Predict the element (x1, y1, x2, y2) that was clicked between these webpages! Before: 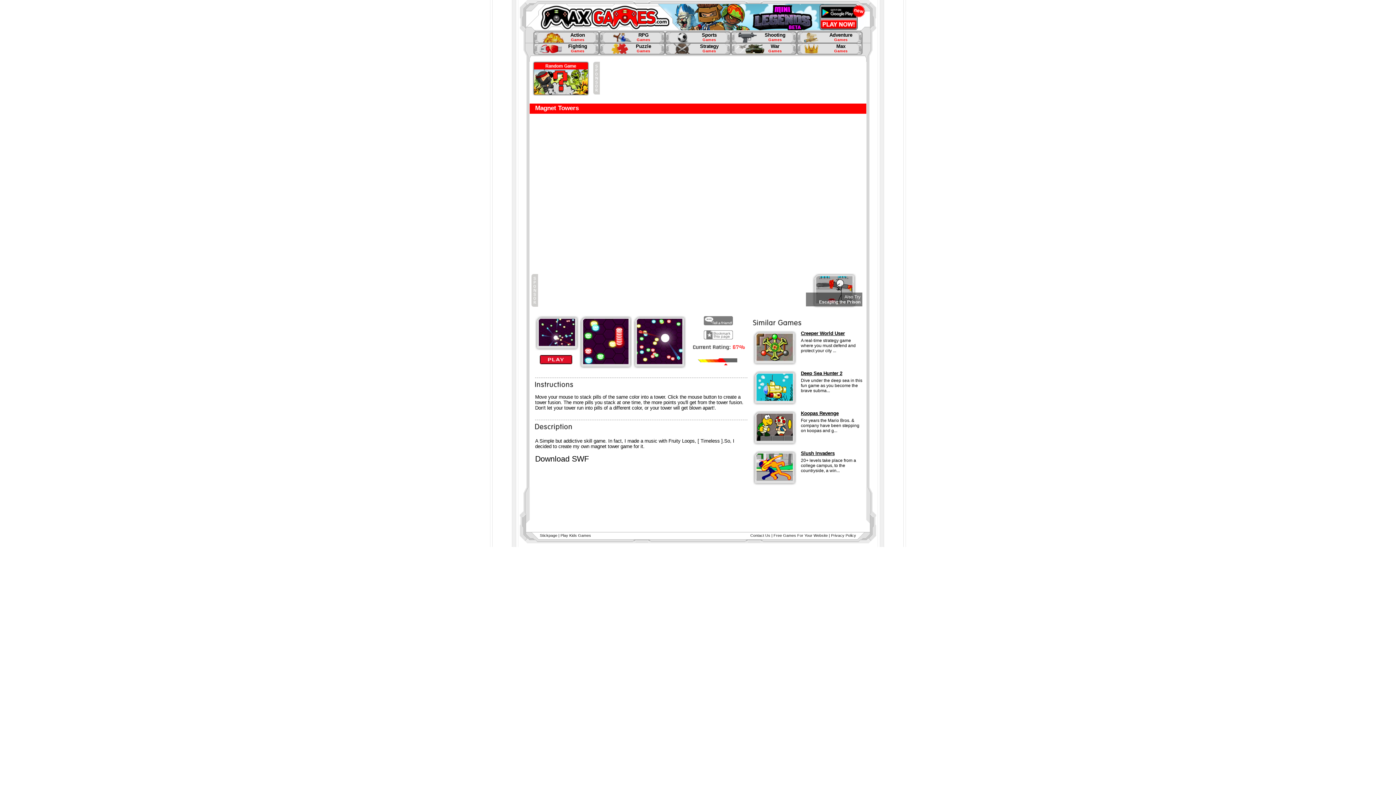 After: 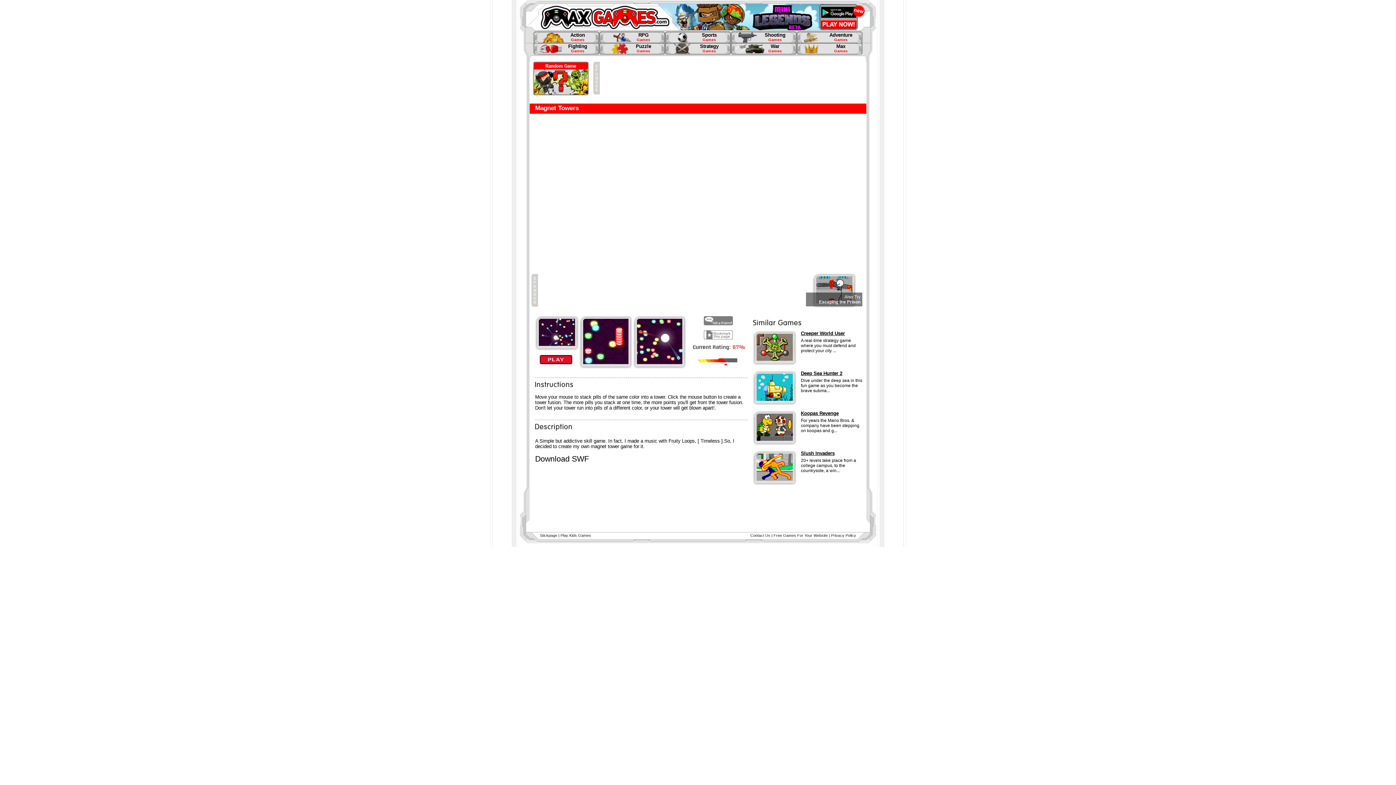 Action: bbox: (540, 533, 557, 537) label: Stickpage